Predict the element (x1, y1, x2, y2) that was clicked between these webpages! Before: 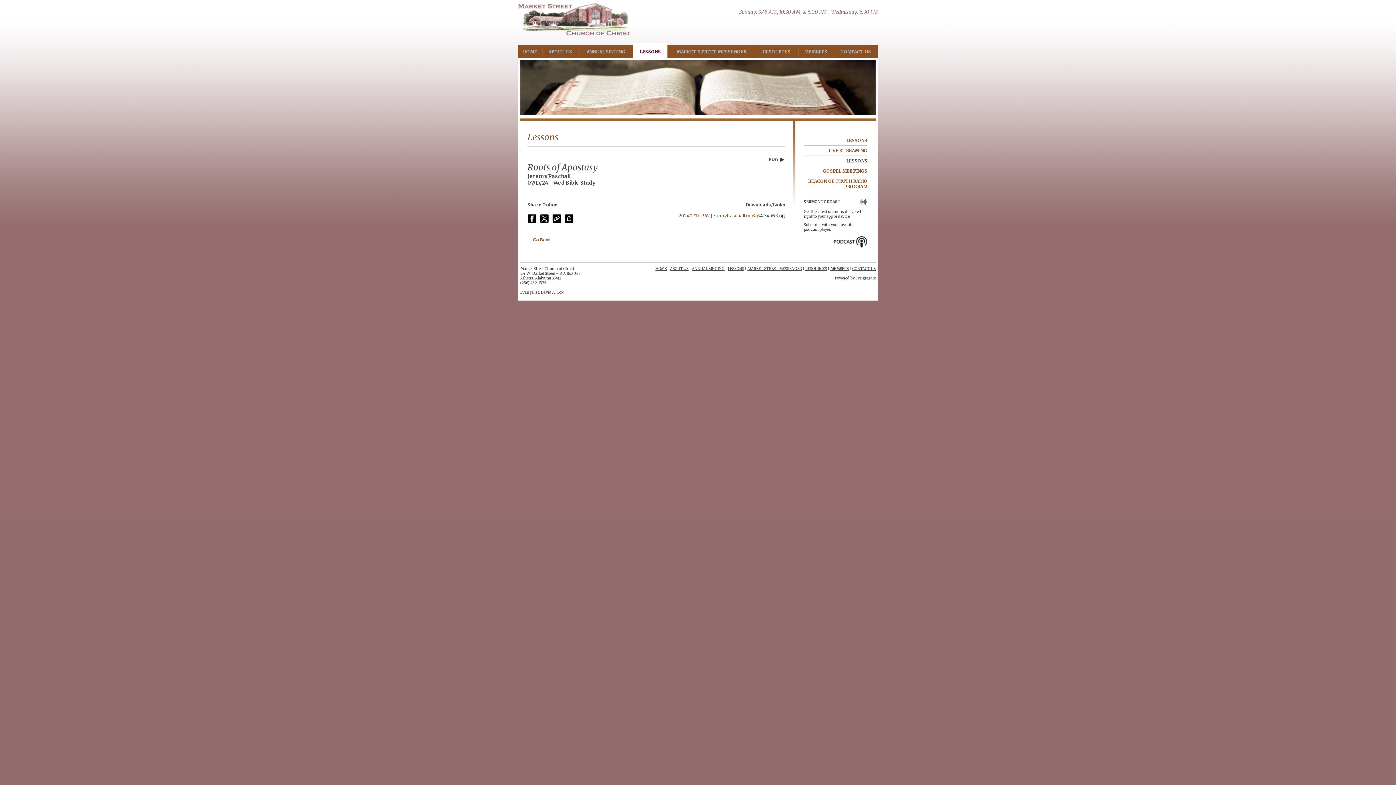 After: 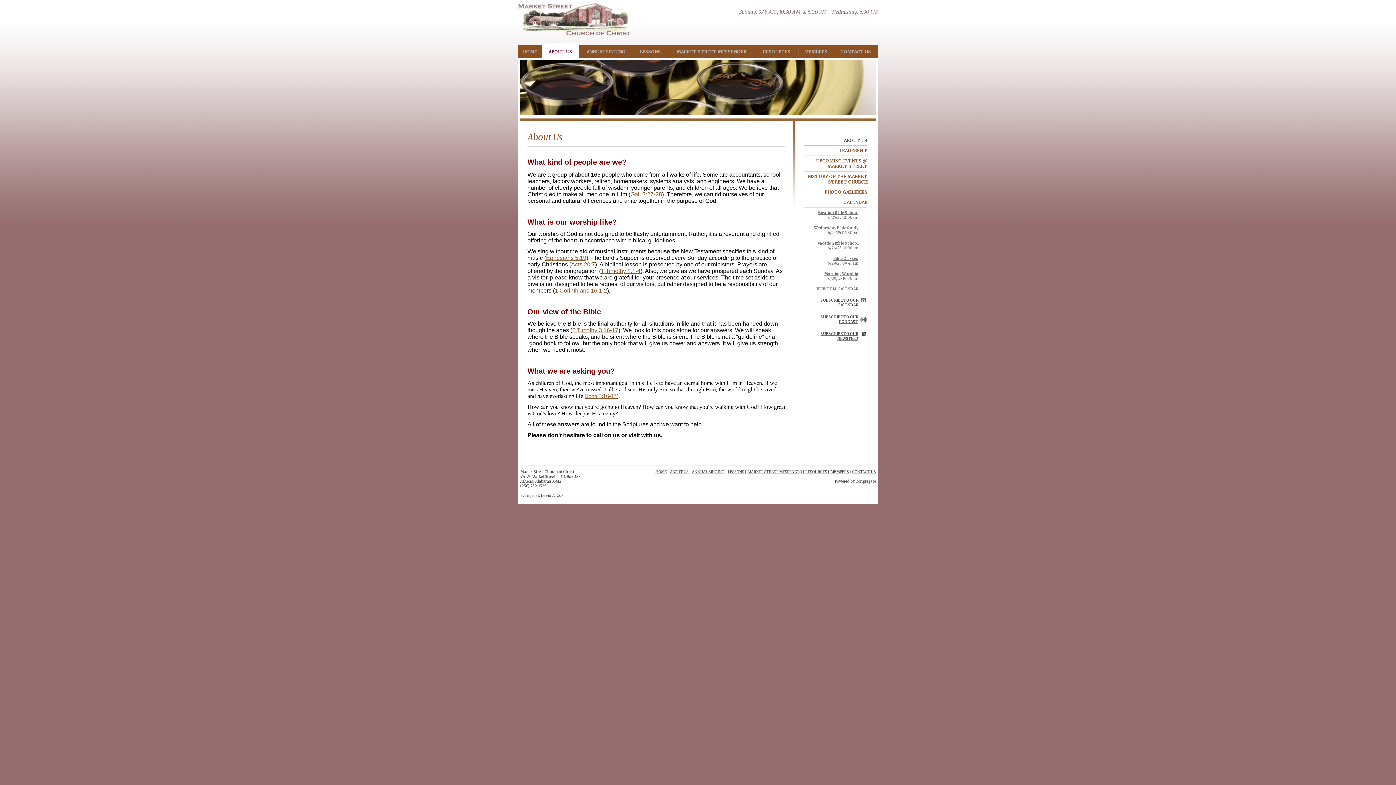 Action: label: ABOUT US bbox: (670, 266, 688, 271)